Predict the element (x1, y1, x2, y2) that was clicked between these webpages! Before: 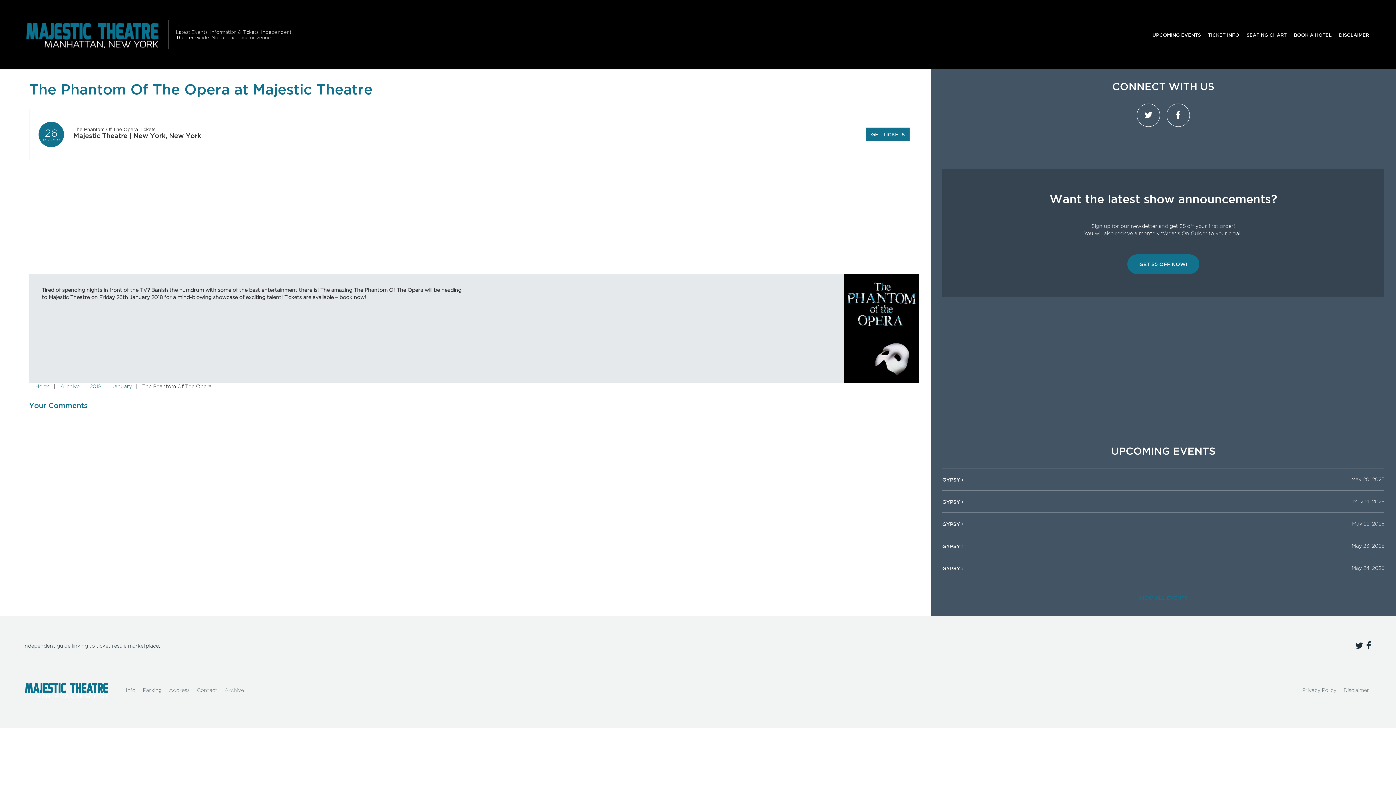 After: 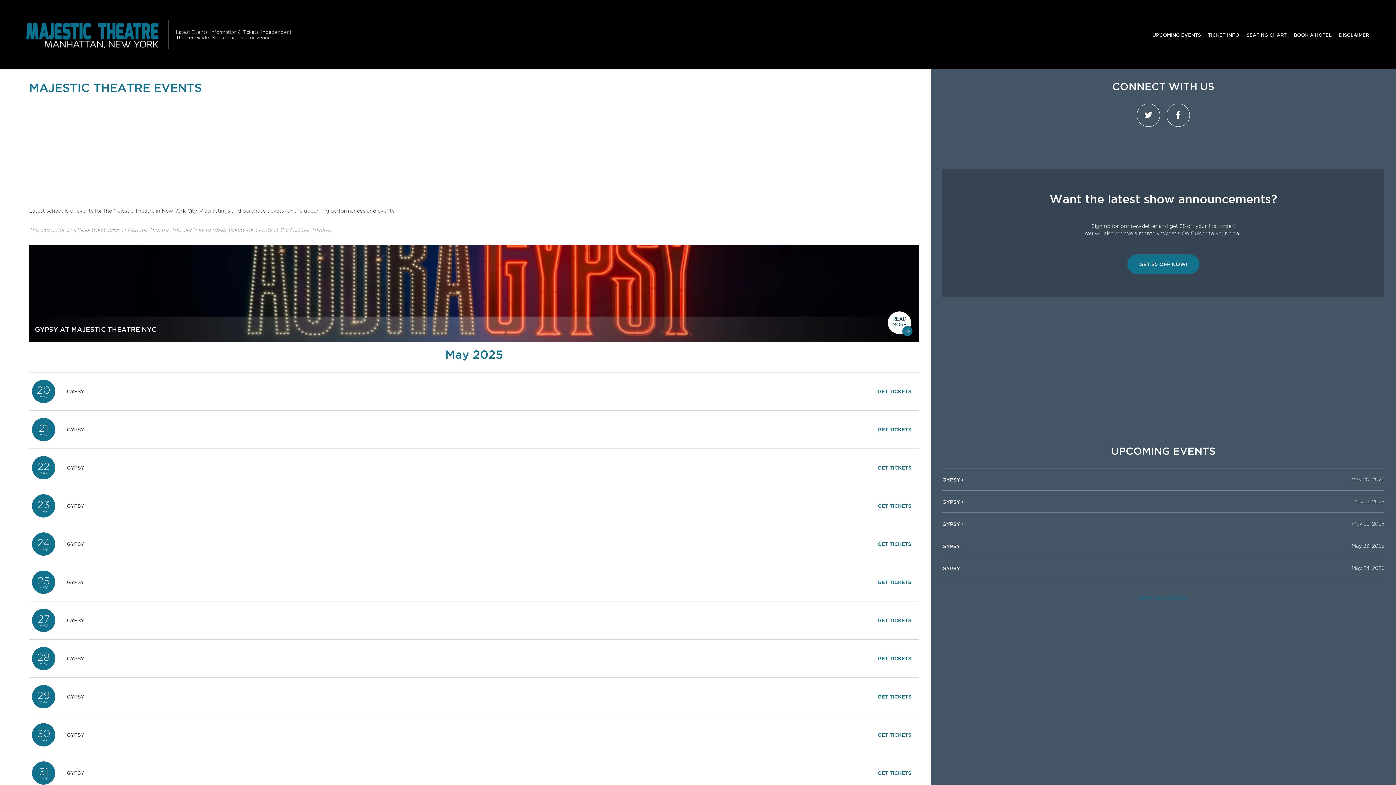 Action: label: UPCOMING EVENTS bbox: (1149, 27, 1204, 41)